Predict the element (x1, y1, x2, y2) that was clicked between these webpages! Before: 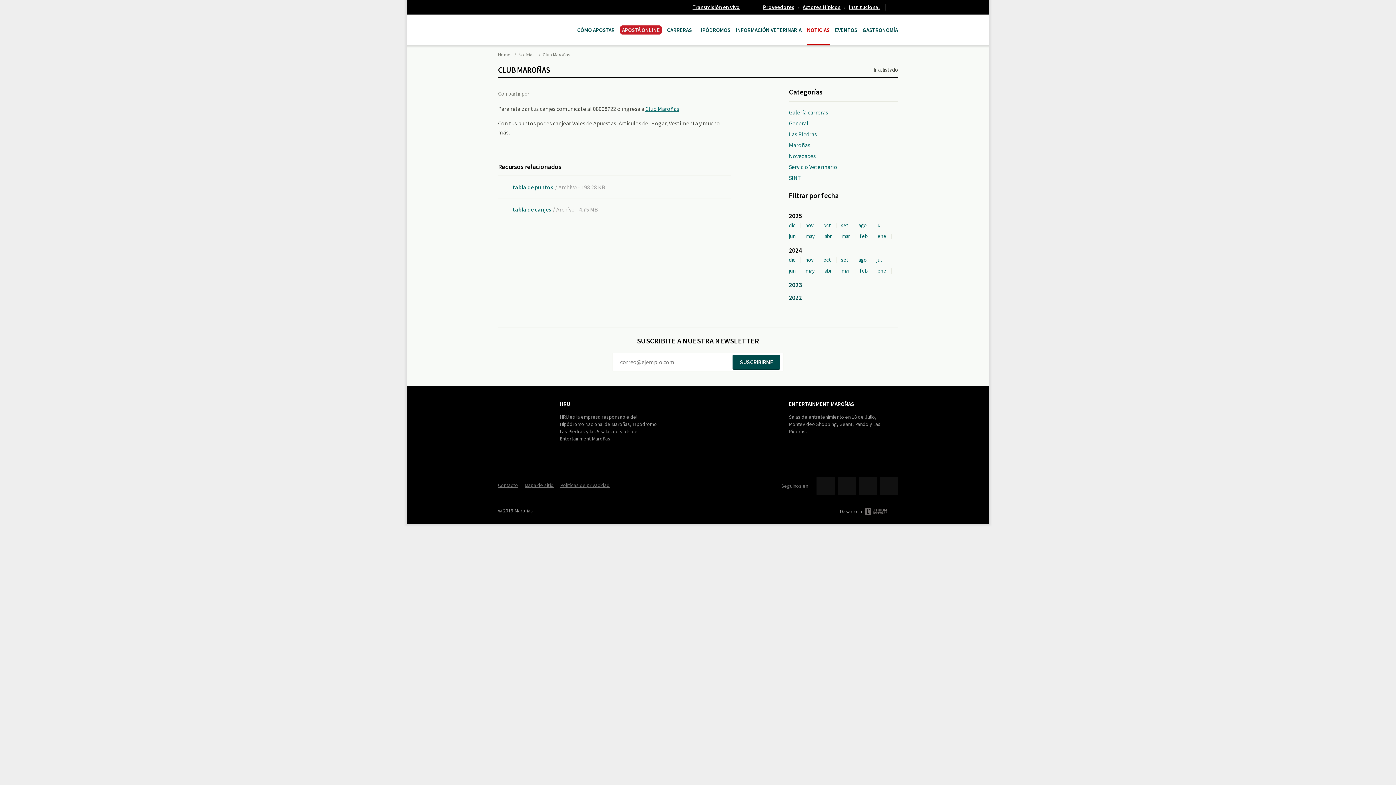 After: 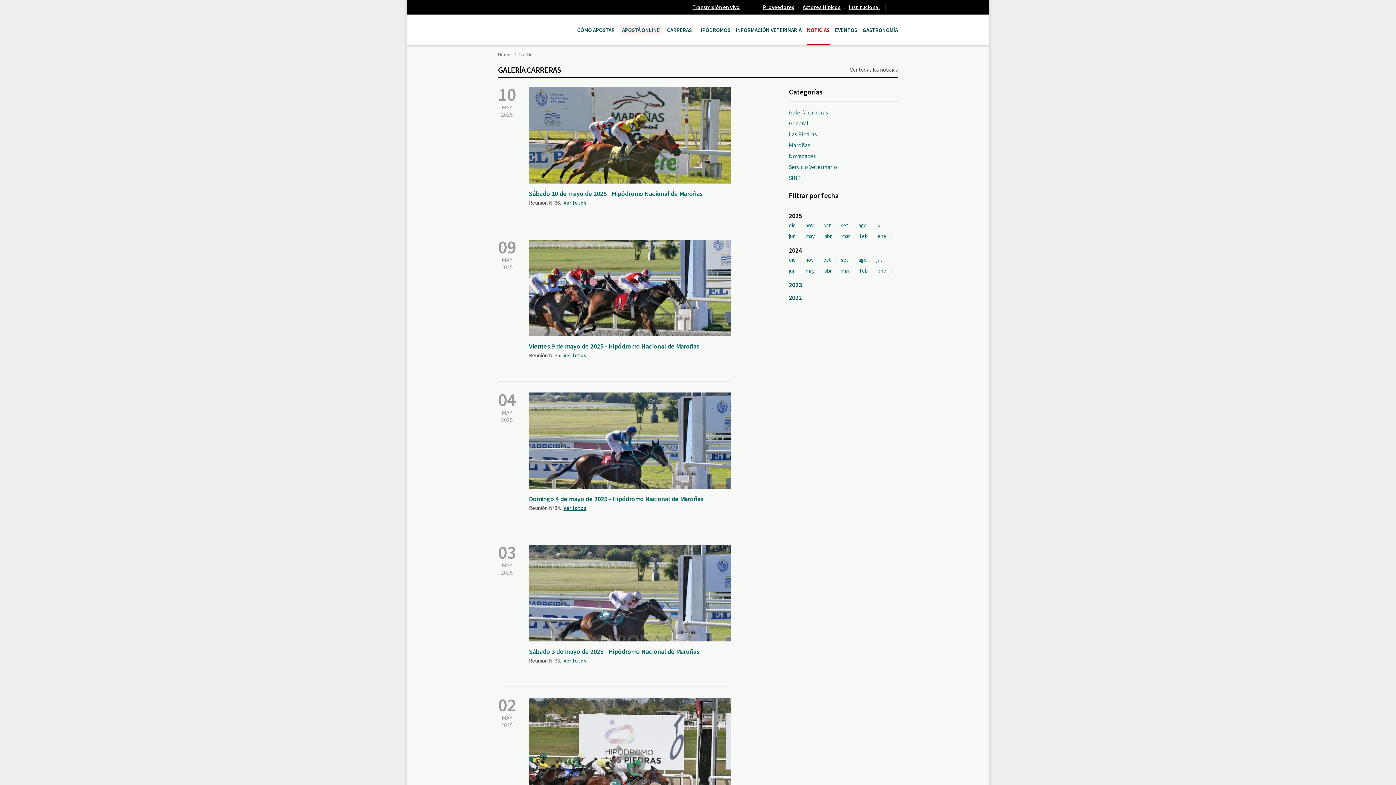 Action: label: Galería carreras bbox: (789, 108, 828, 117)